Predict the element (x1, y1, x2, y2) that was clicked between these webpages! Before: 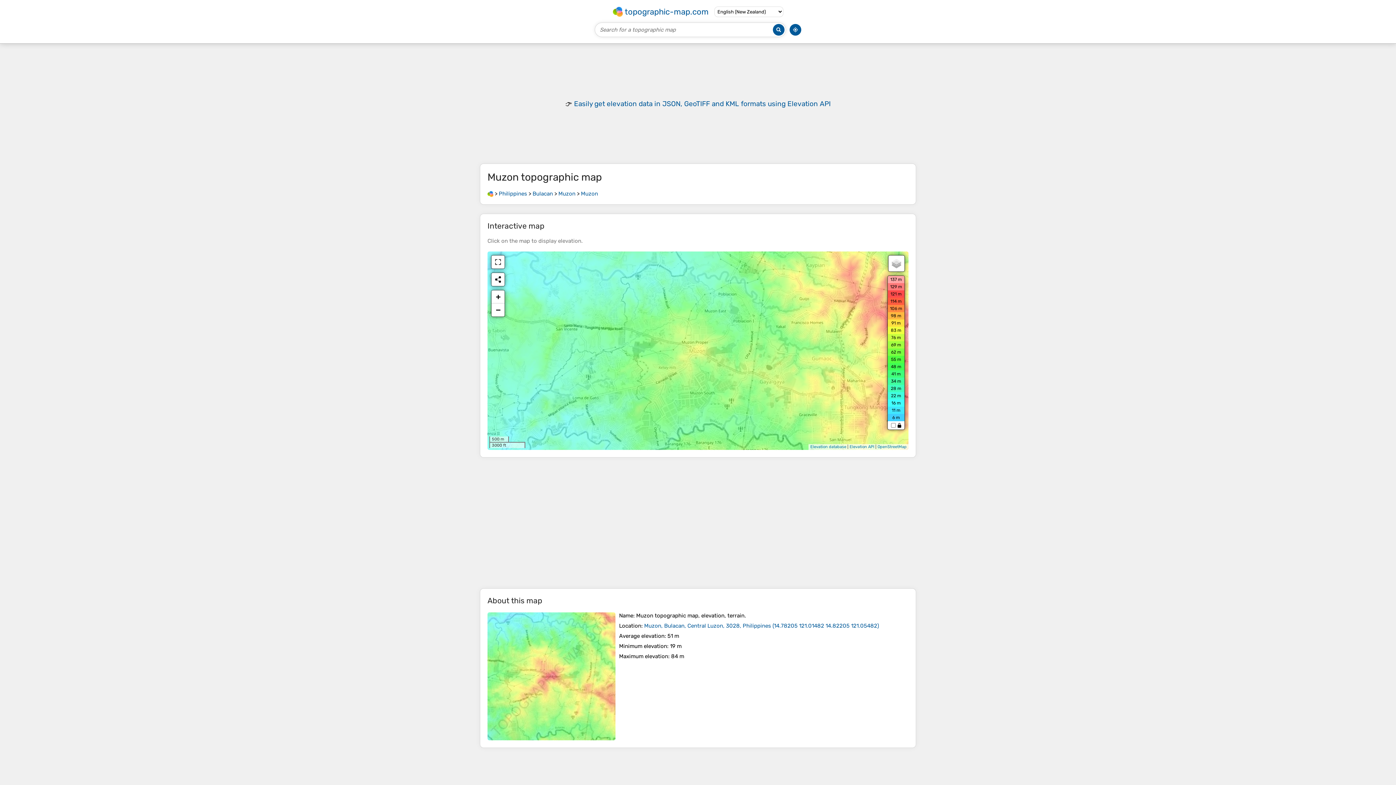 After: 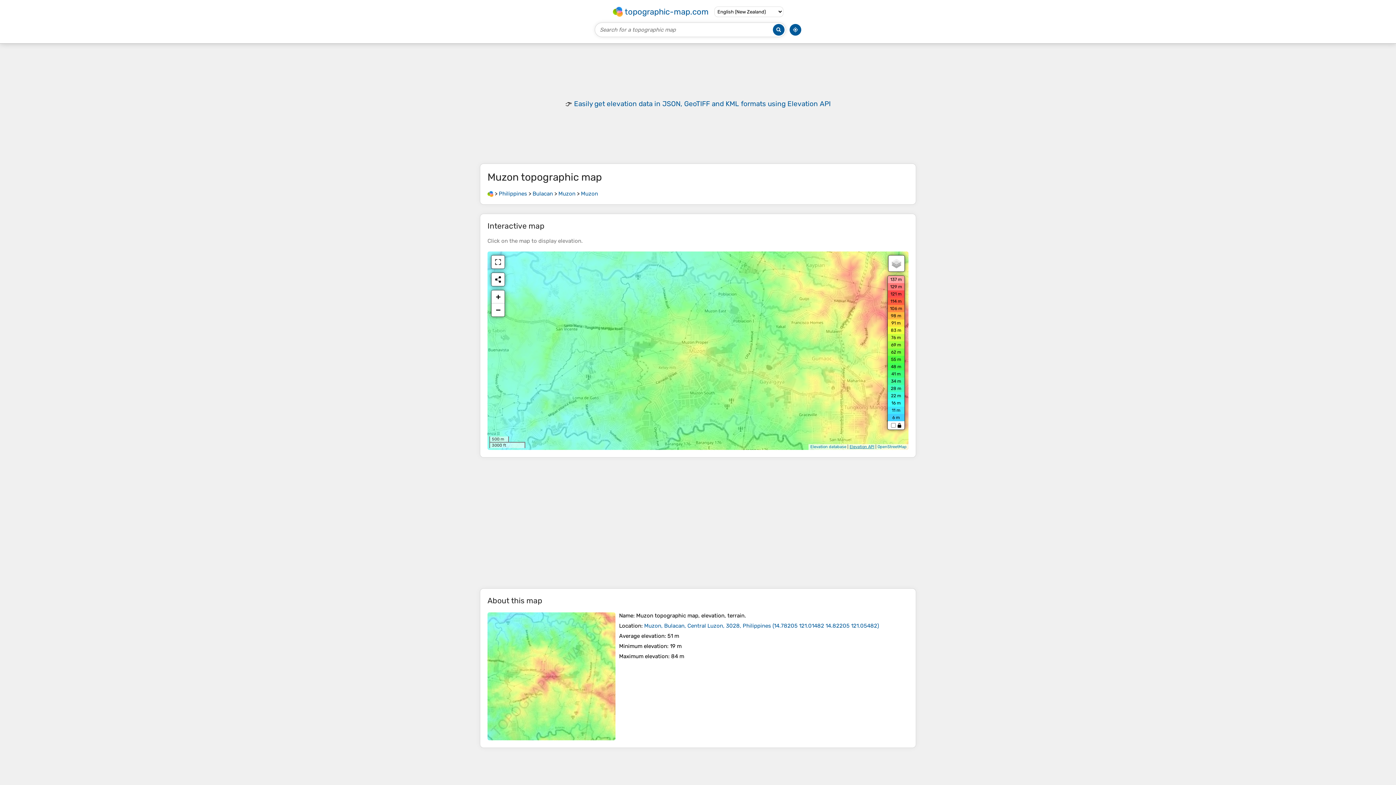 Action: label: Elevation API bbox: (849, 444, 874, 449)